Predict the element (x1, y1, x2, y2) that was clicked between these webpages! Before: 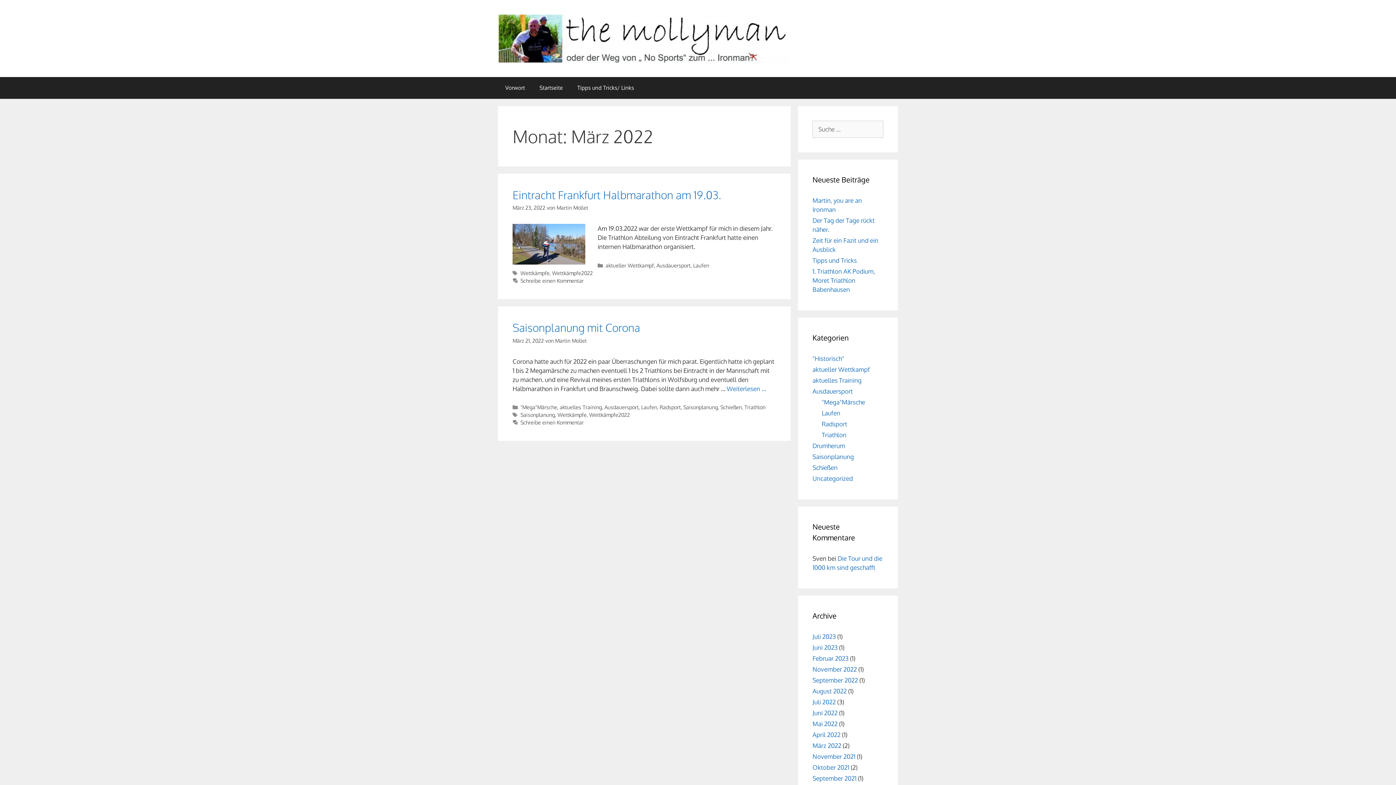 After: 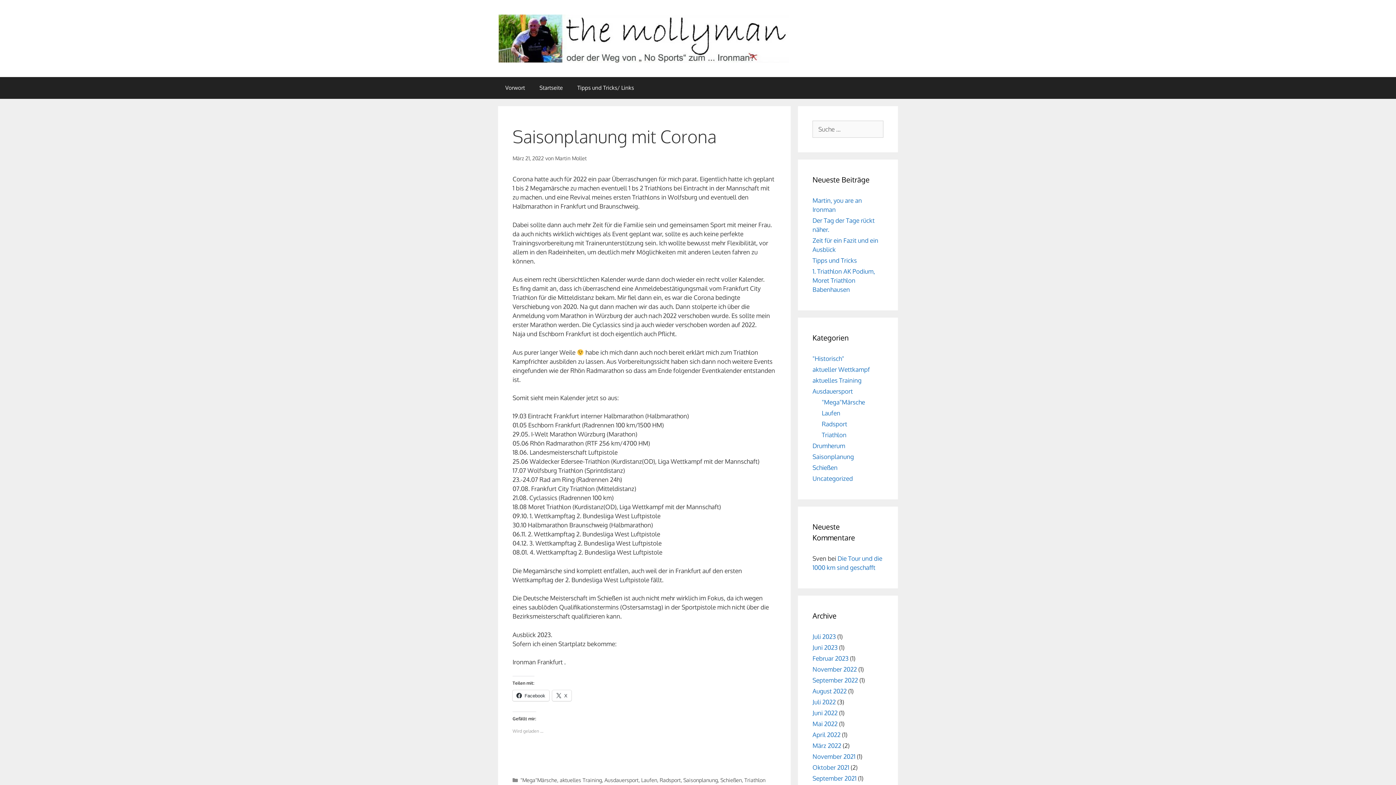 Action: bbox: (726, 384, 766, 392) label: Mehr zu Saisonplanung mit Corona